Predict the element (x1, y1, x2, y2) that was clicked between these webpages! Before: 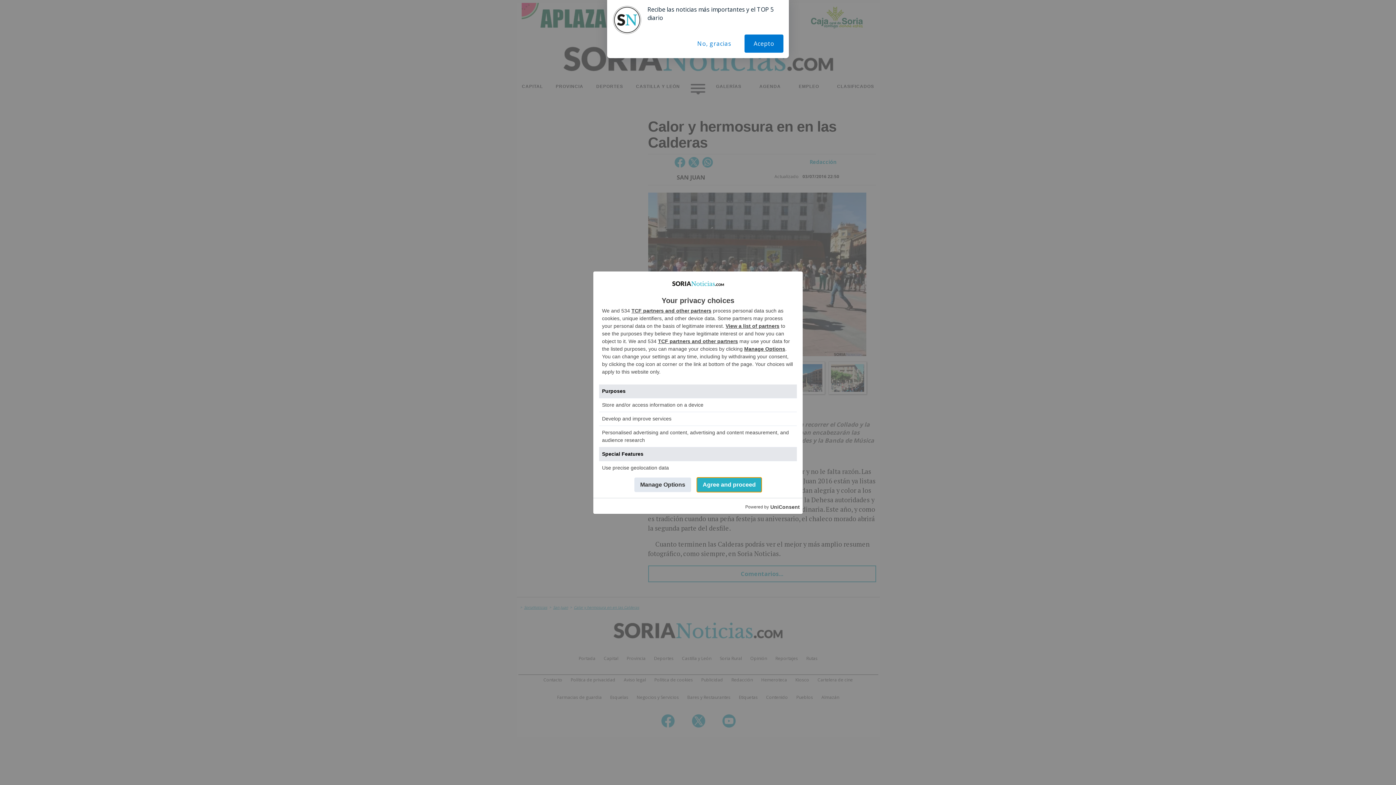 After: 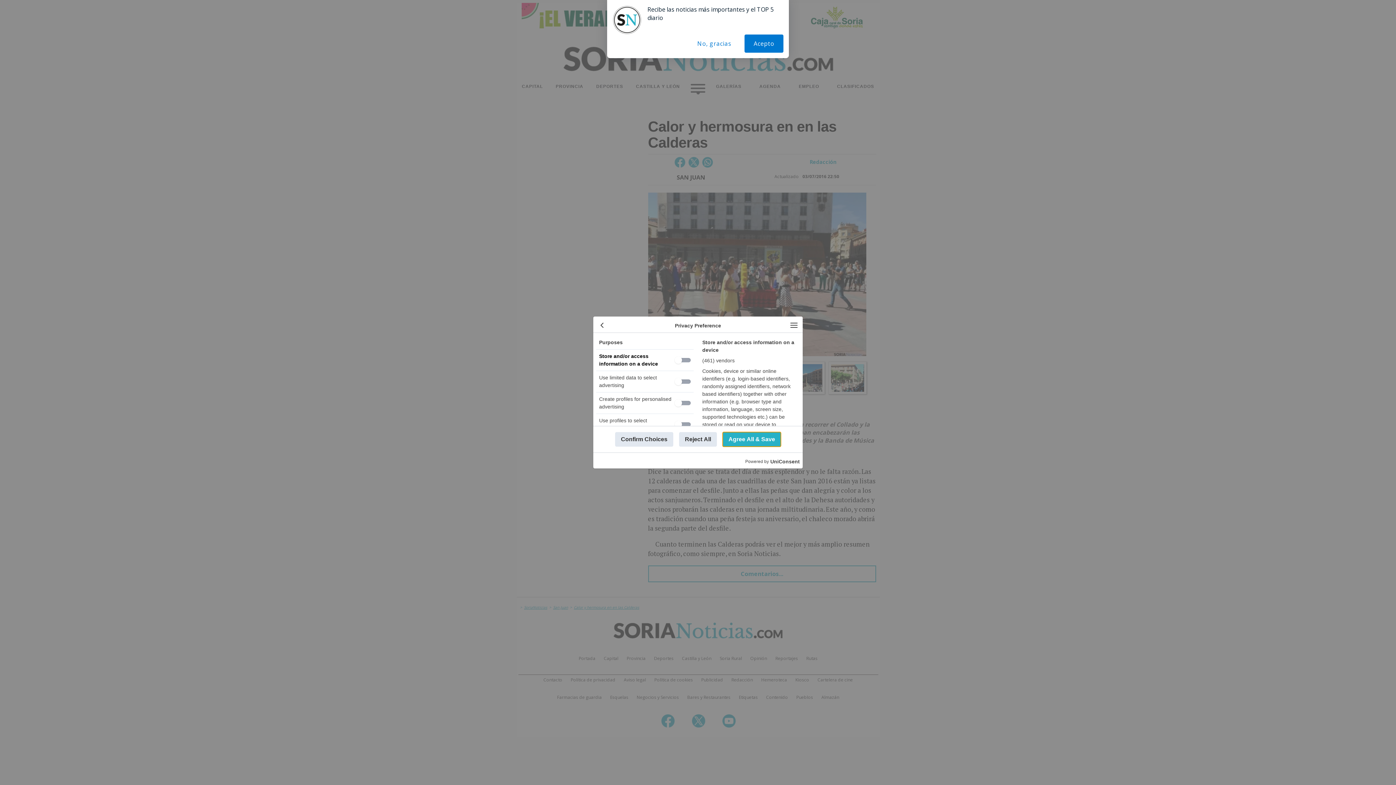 Action: label: Manage Options bbox: (744, 346, 785, 351)